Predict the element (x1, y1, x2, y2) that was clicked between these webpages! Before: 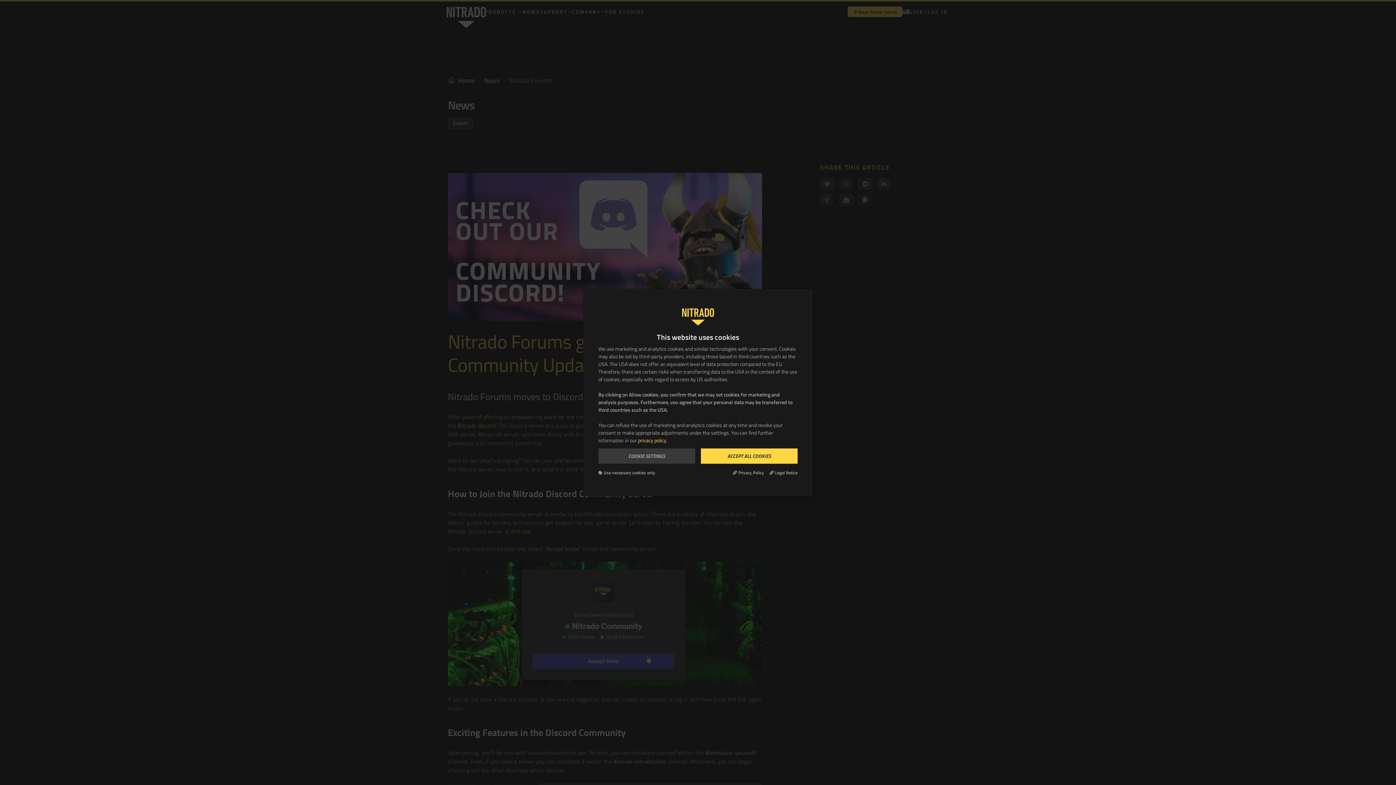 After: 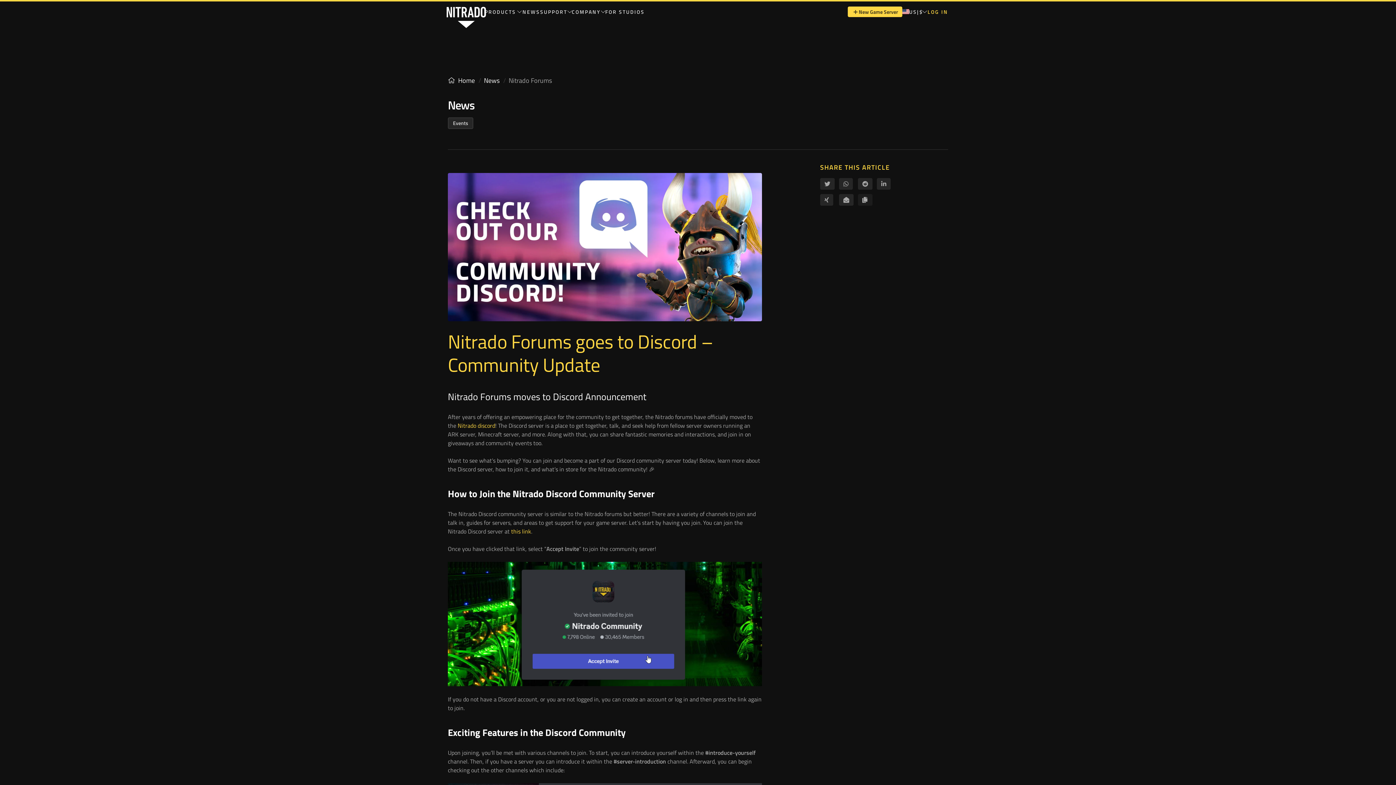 Action: bbox: (598, 469, 655, 476) label: Use necessary cookies only